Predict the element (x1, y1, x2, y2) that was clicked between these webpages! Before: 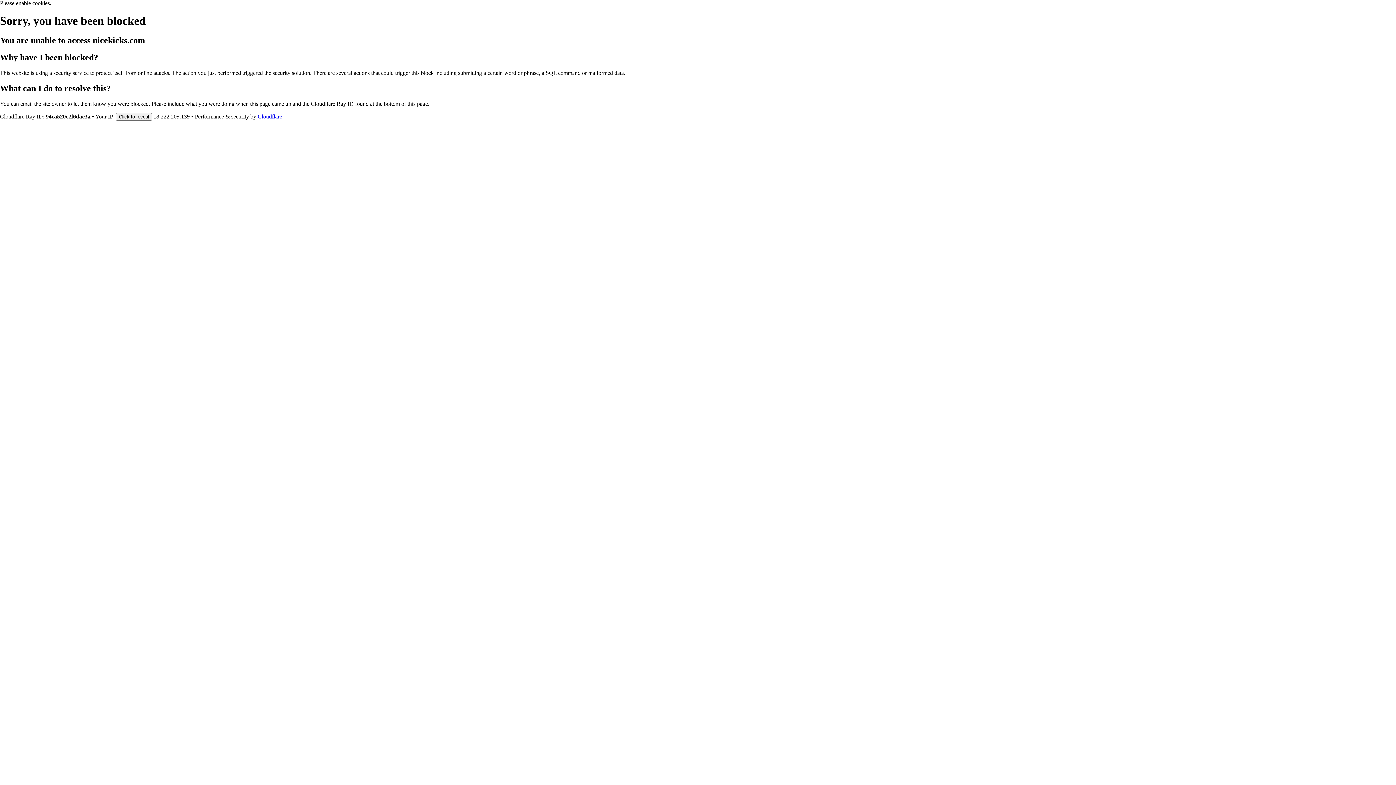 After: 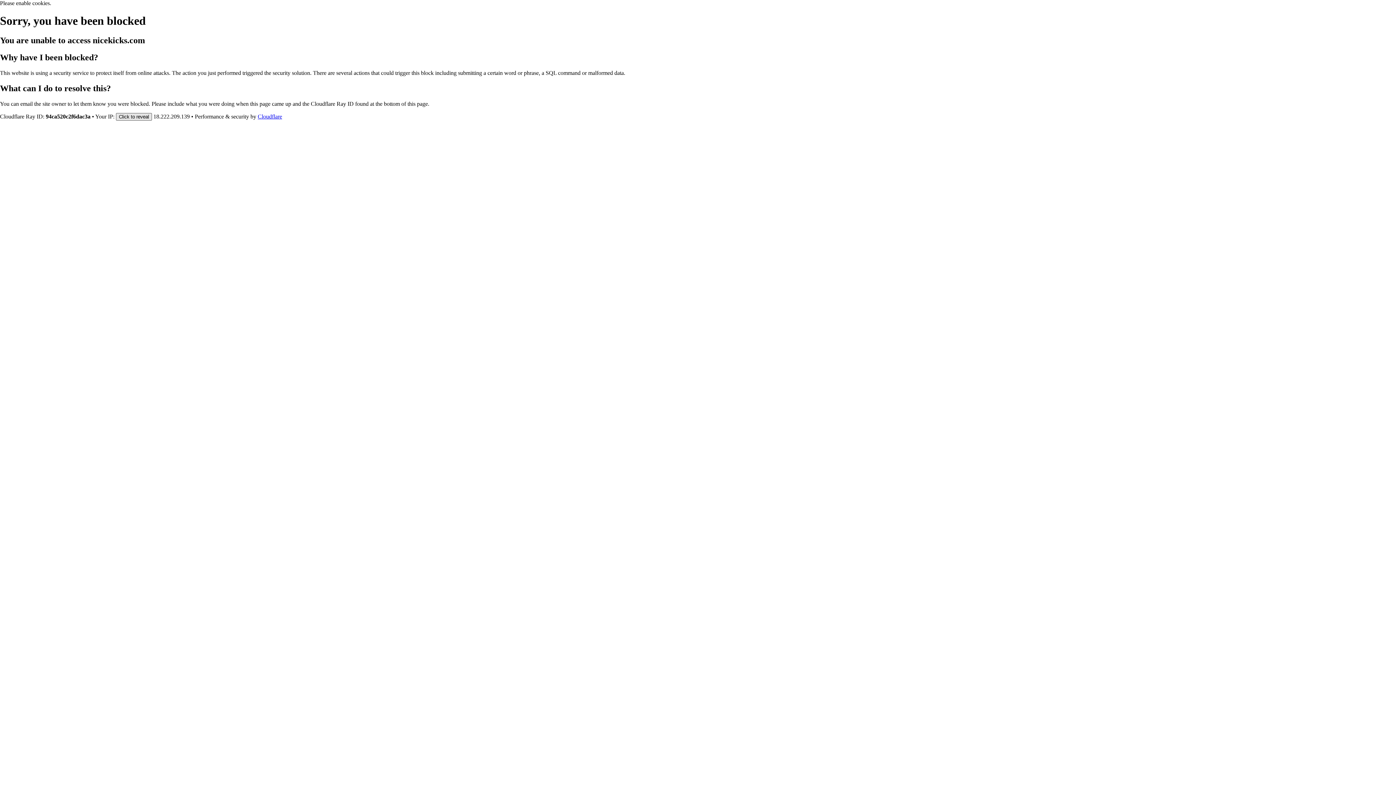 Action: label: Click to reveal bbox: (116, 112, 152, 120)